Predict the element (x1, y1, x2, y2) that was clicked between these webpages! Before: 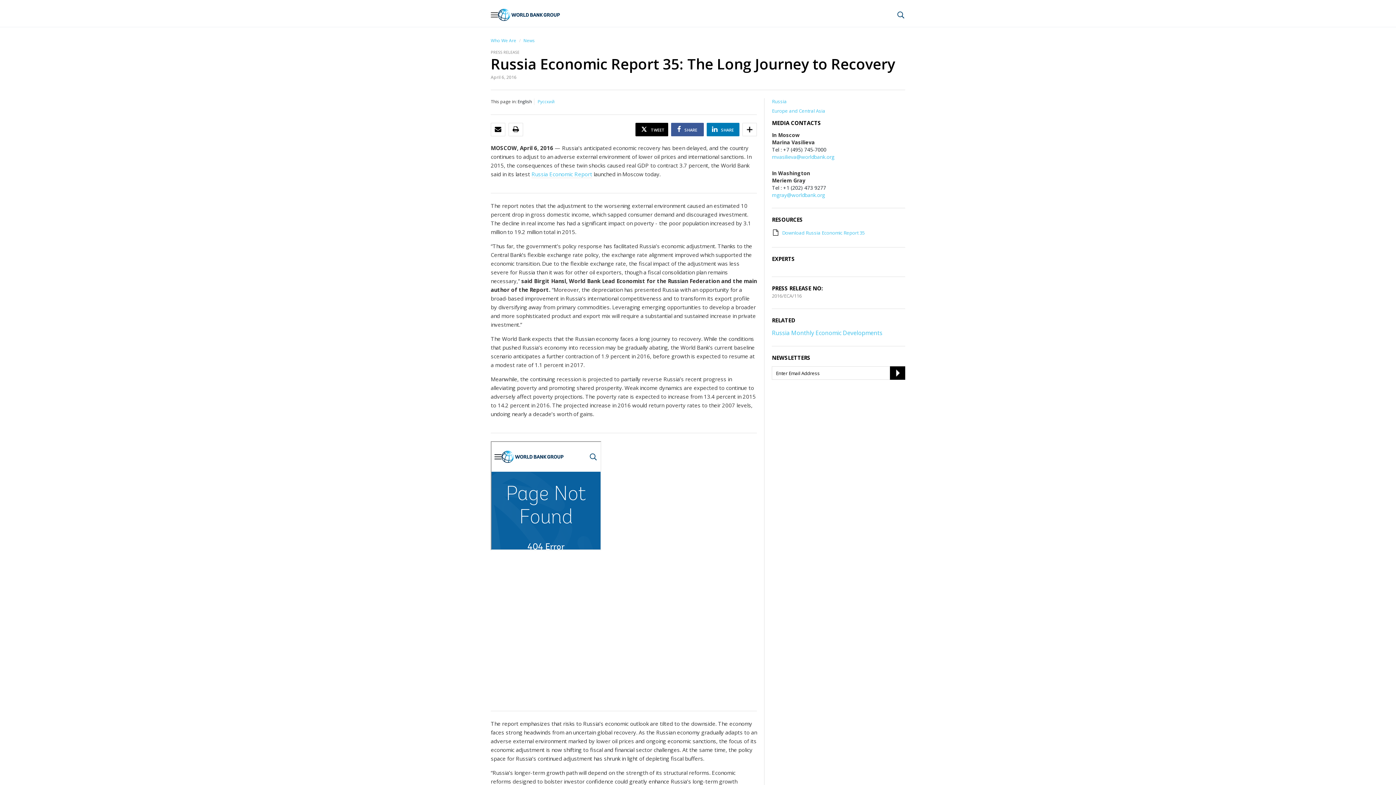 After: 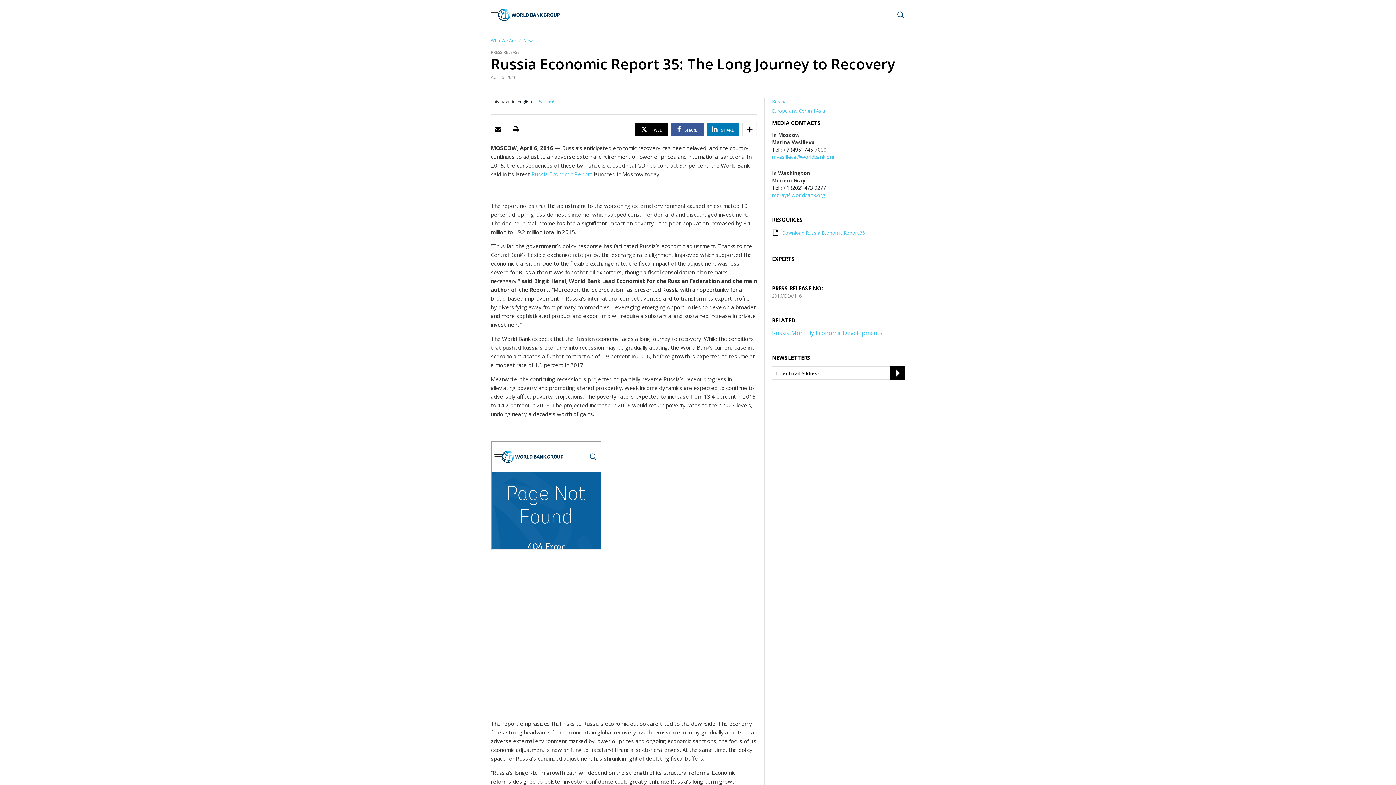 Action: label: mgray@worldbank.org bbox: (772, 191, 825, 198)